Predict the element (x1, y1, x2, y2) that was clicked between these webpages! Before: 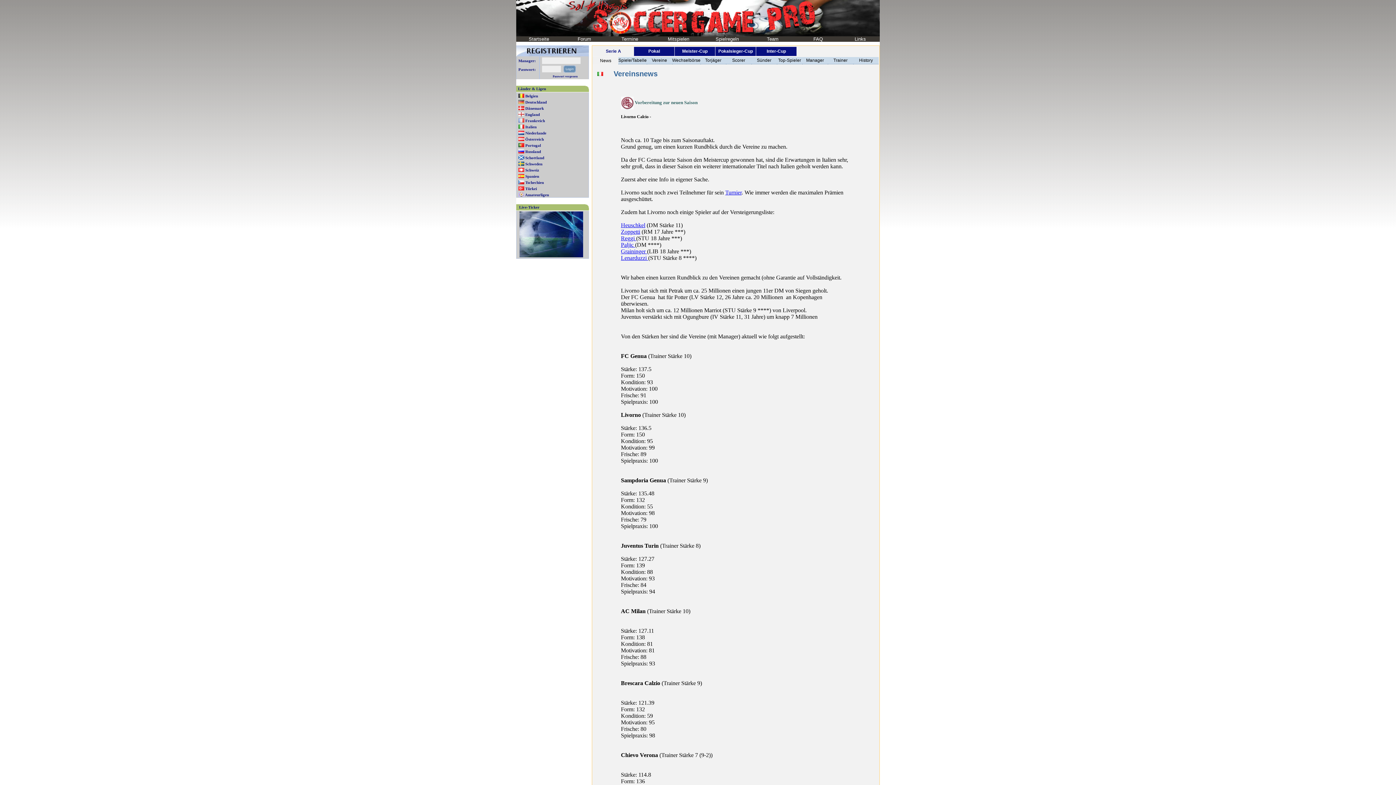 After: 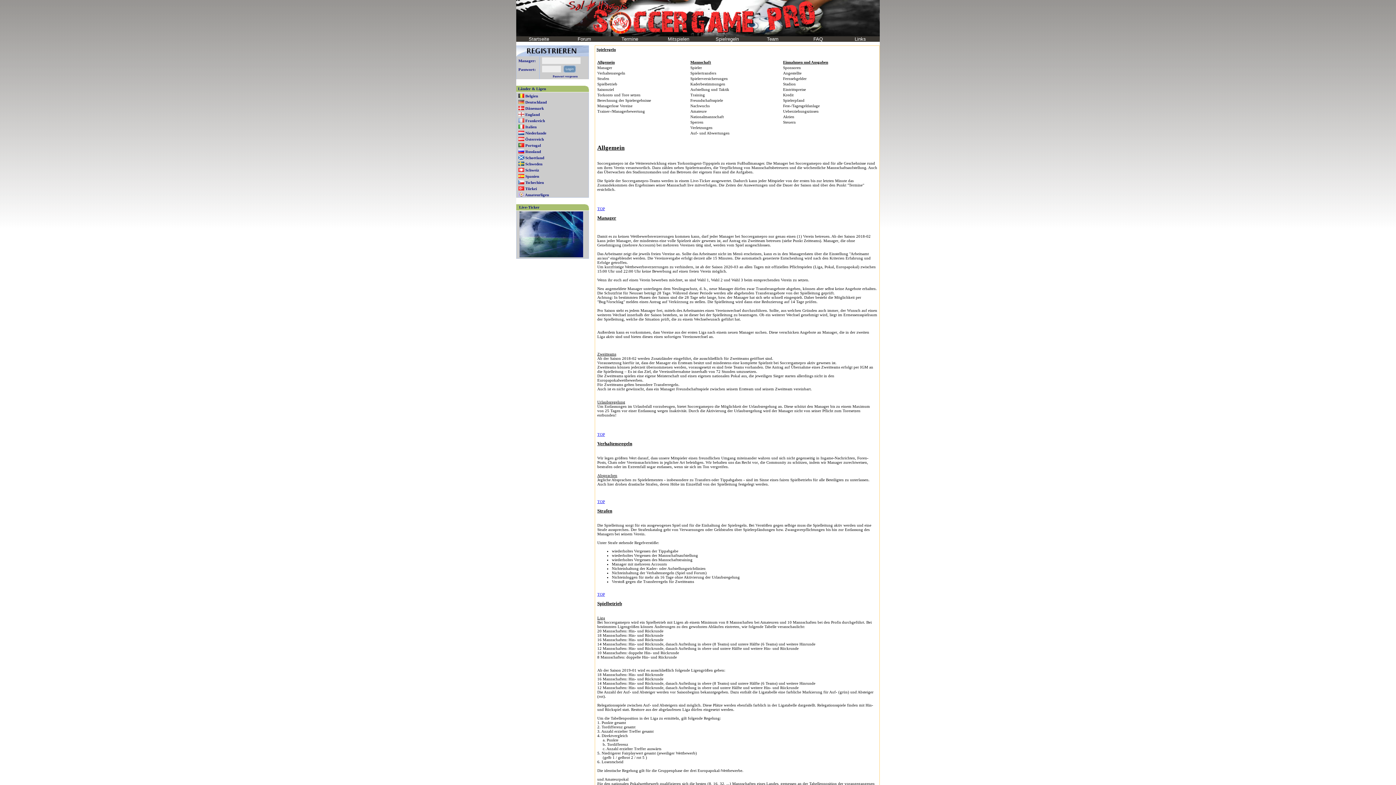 Action: label: Spielregeln bbox: (715, 36, 739, 41)